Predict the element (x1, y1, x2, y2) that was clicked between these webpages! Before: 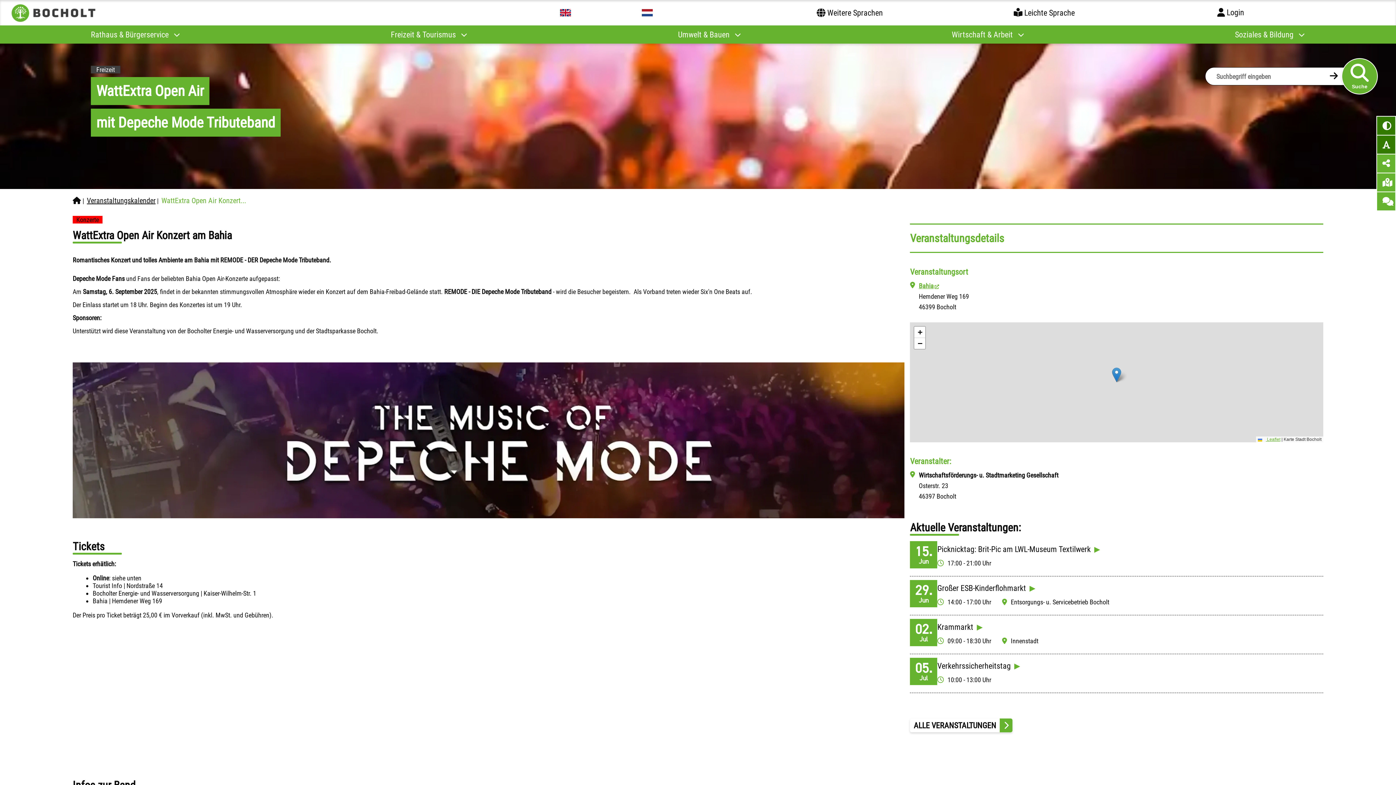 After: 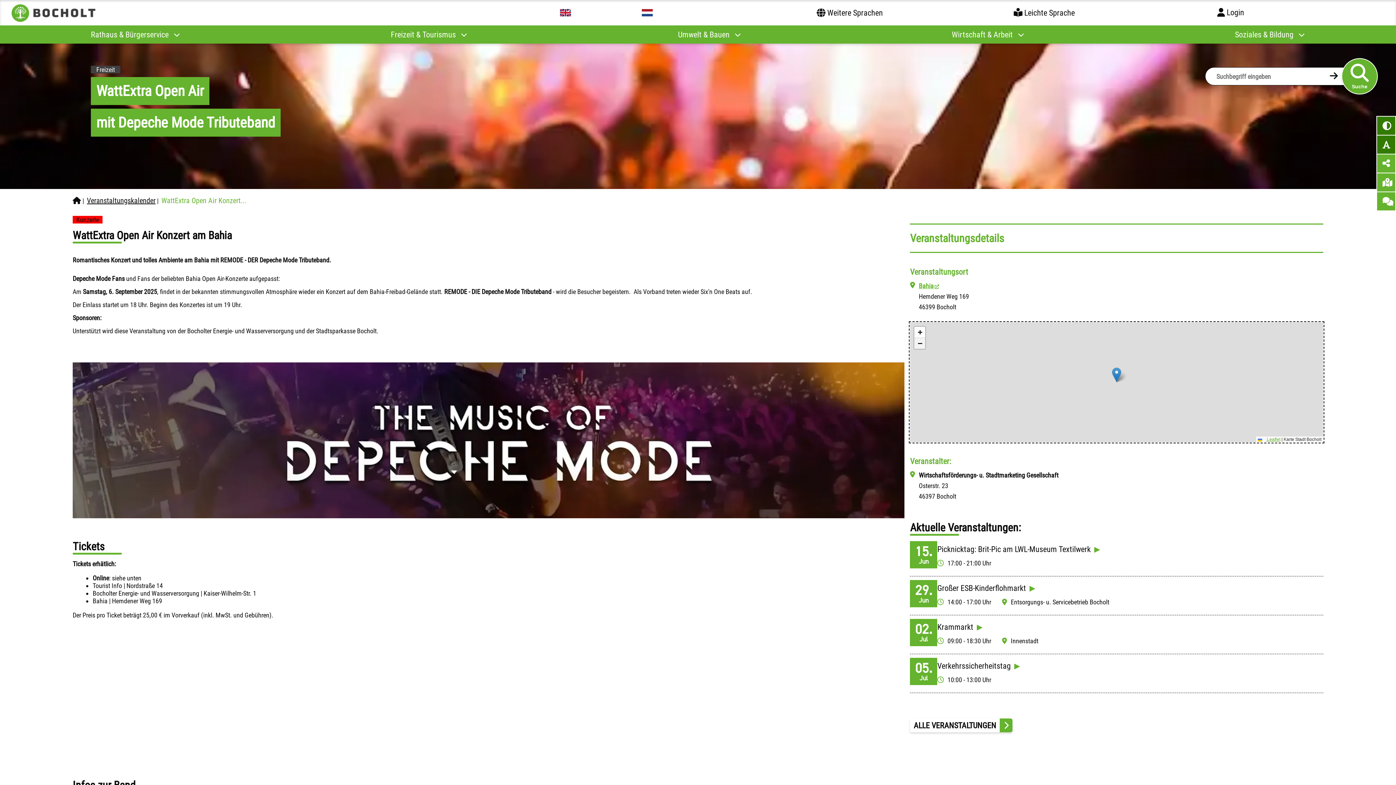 Action: label: Zoom out bbox: (914, 338, 925, 349)